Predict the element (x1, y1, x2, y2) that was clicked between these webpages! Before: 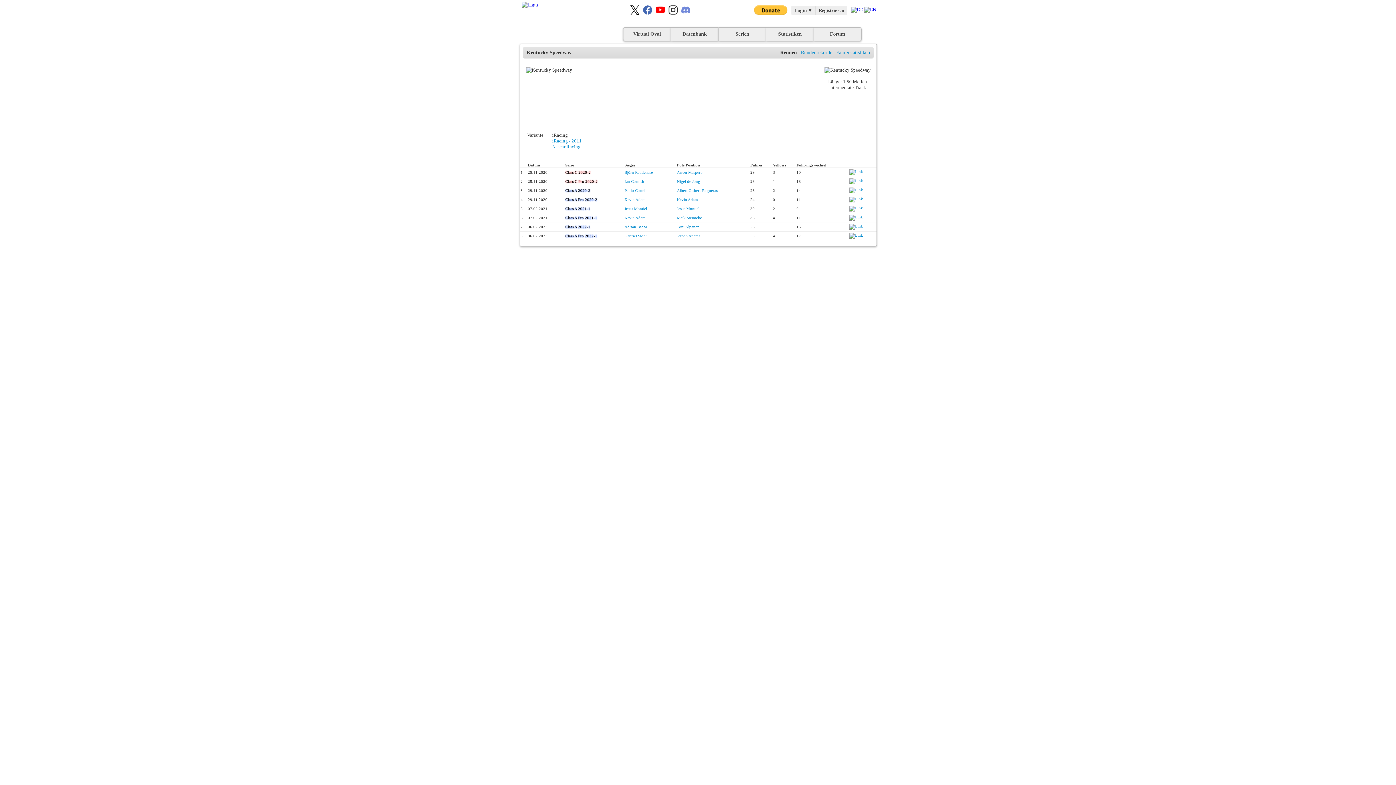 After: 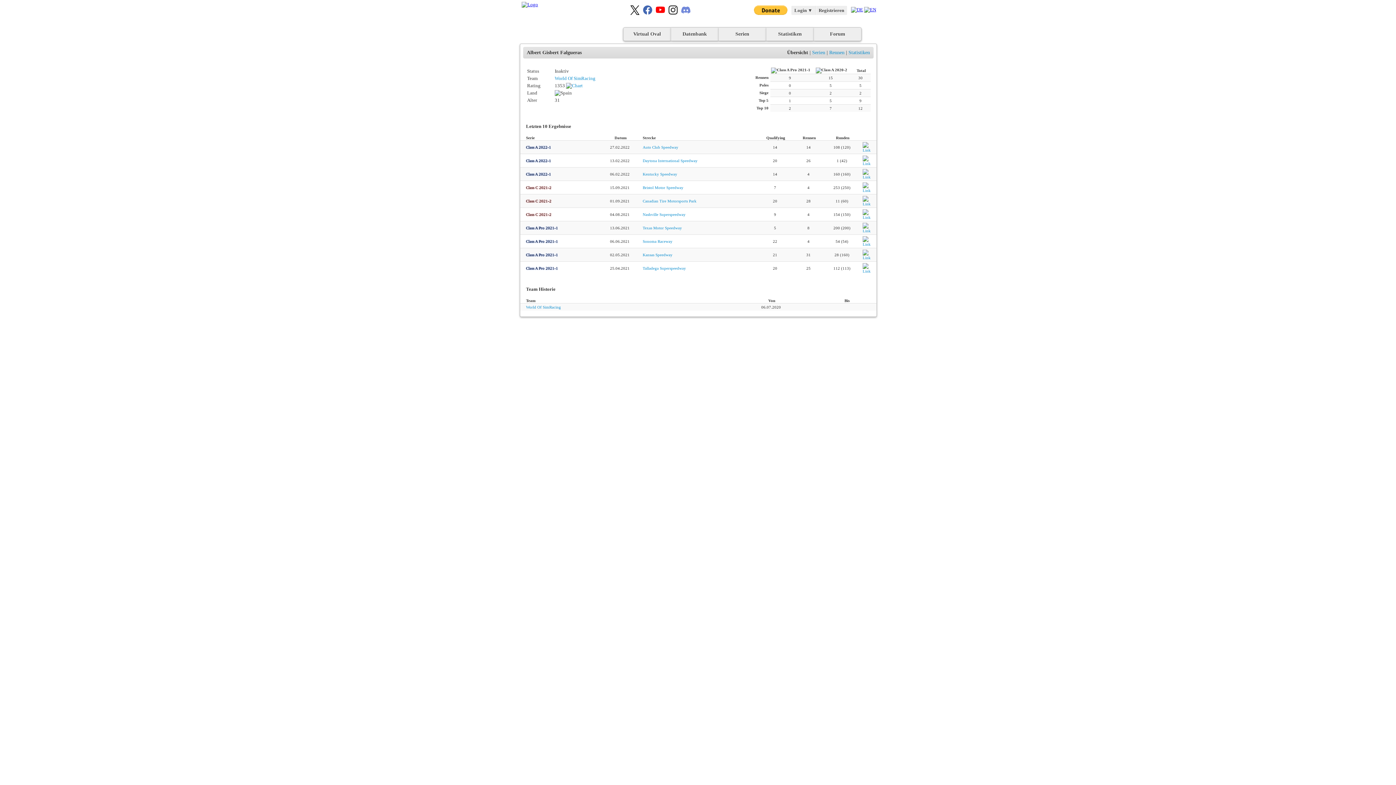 Action: label: Albert Gisbert Falgueras bbox: (677, 188, 717, 192)